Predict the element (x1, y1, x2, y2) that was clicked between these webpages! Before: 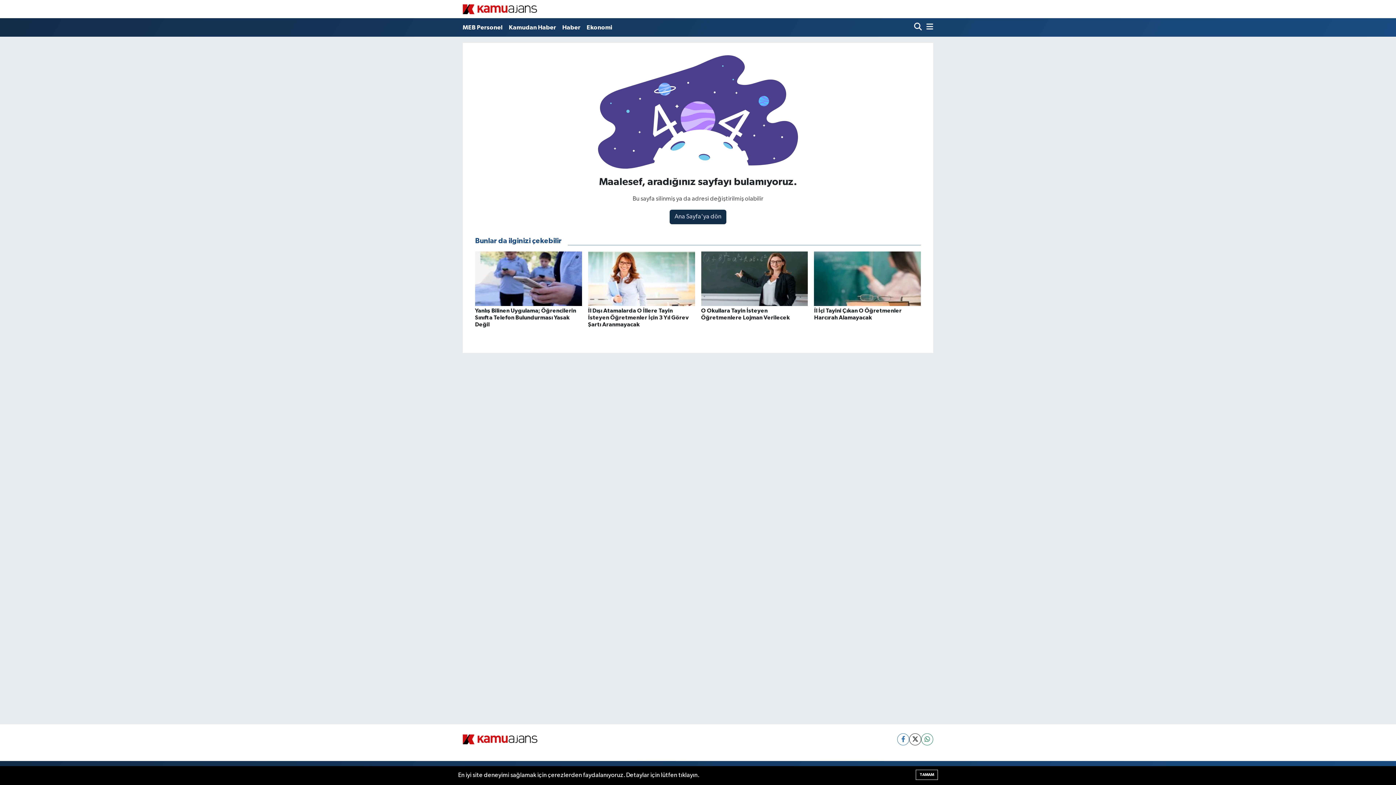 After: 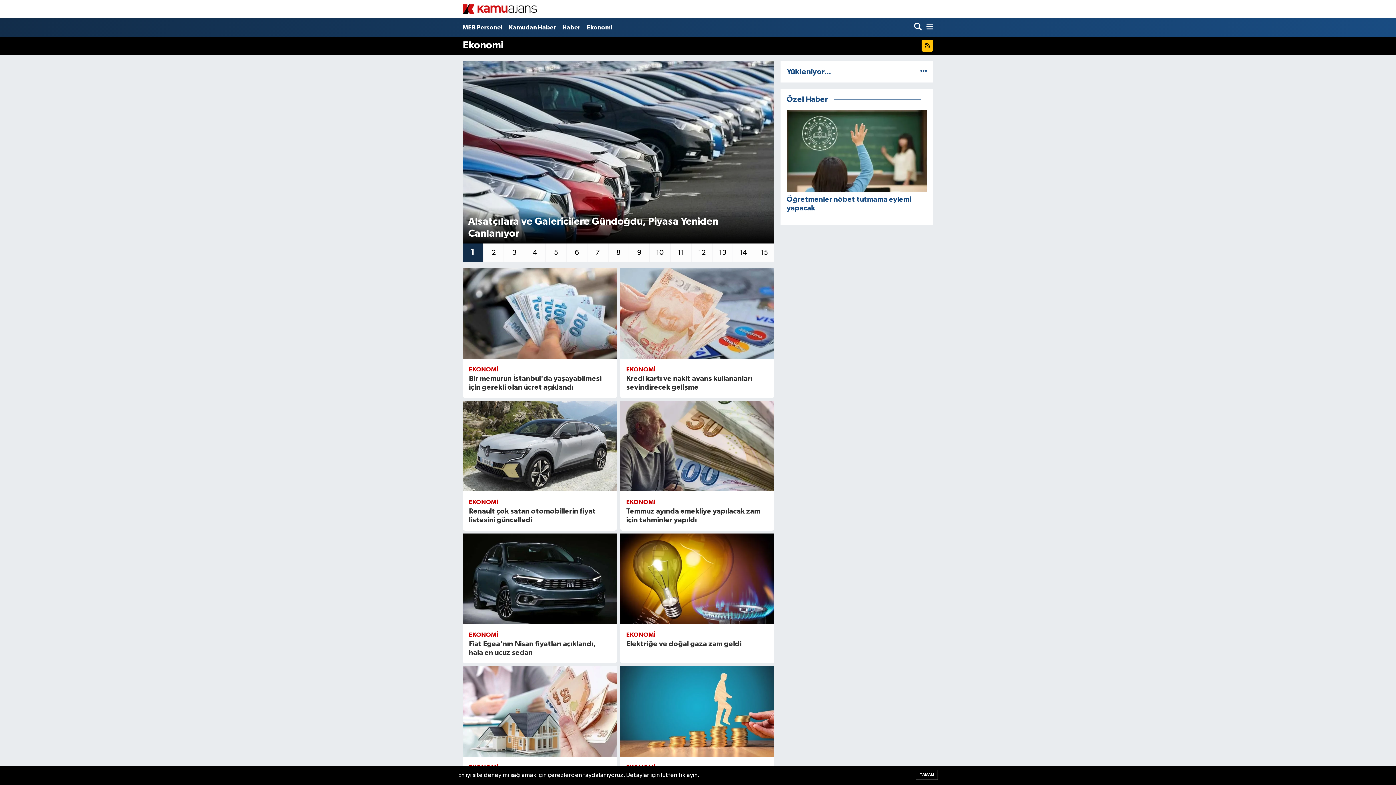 Action: label: Ekonomi bbox: (583, 19, 615, 35)